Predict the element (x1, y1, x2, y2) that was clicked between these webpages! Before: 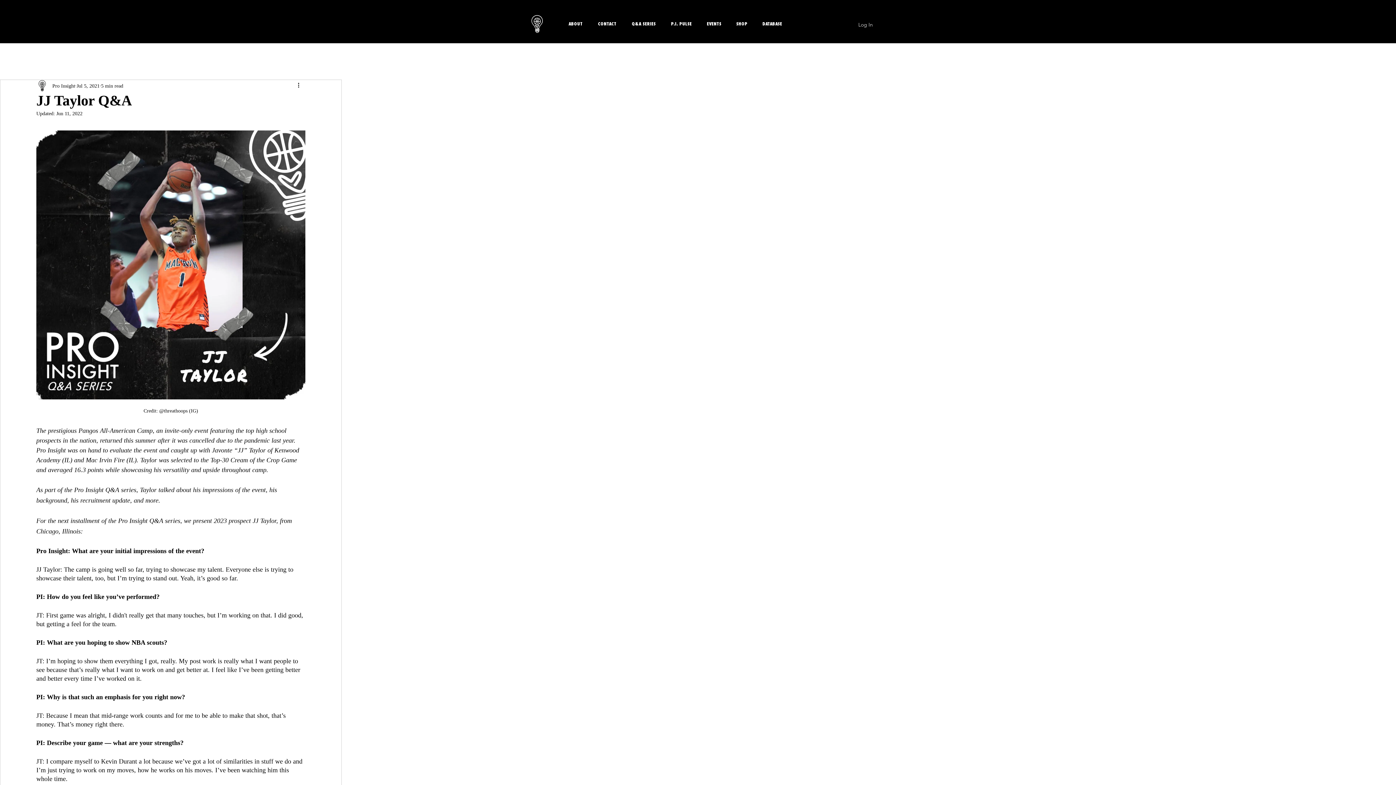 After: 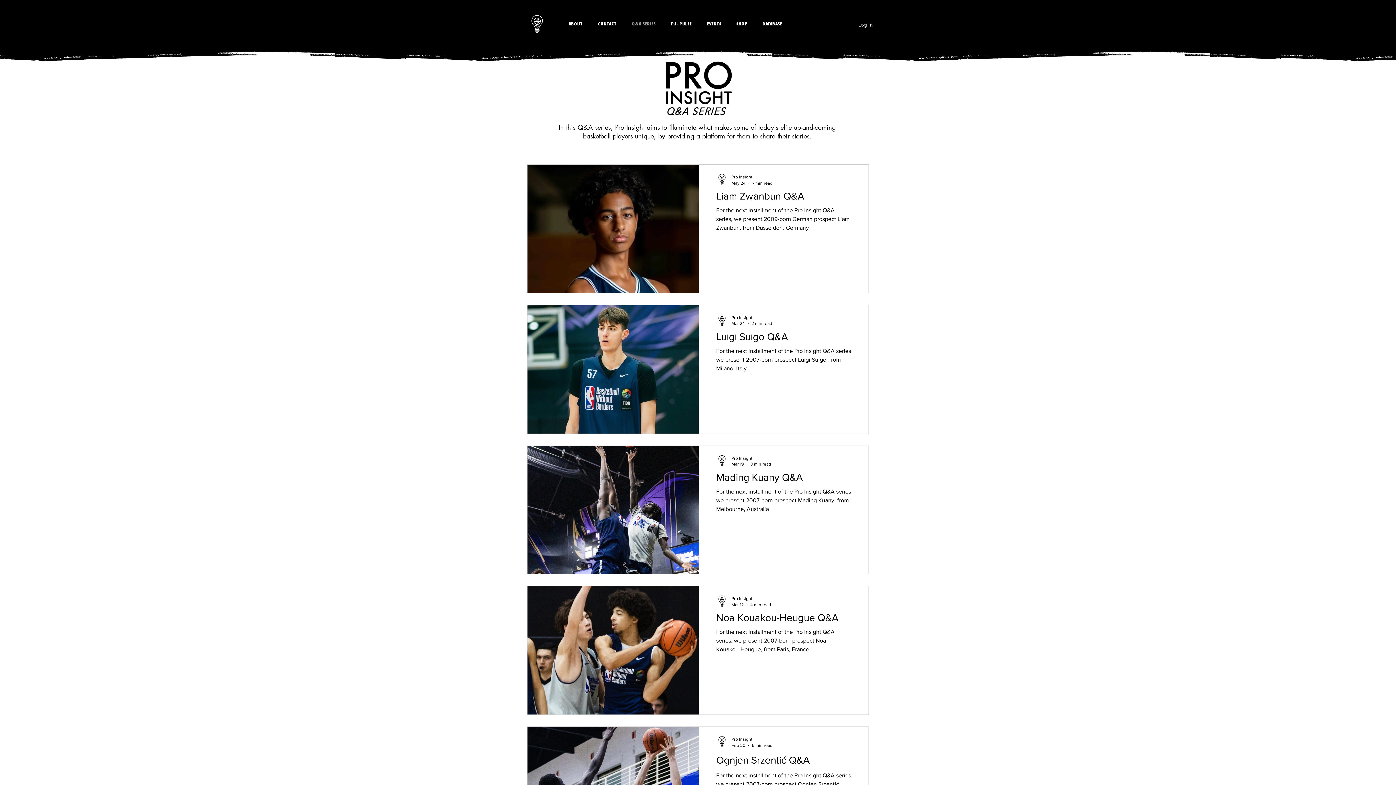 Action: label: Q&A SERIES bbox: (624, 18, 663, 29)